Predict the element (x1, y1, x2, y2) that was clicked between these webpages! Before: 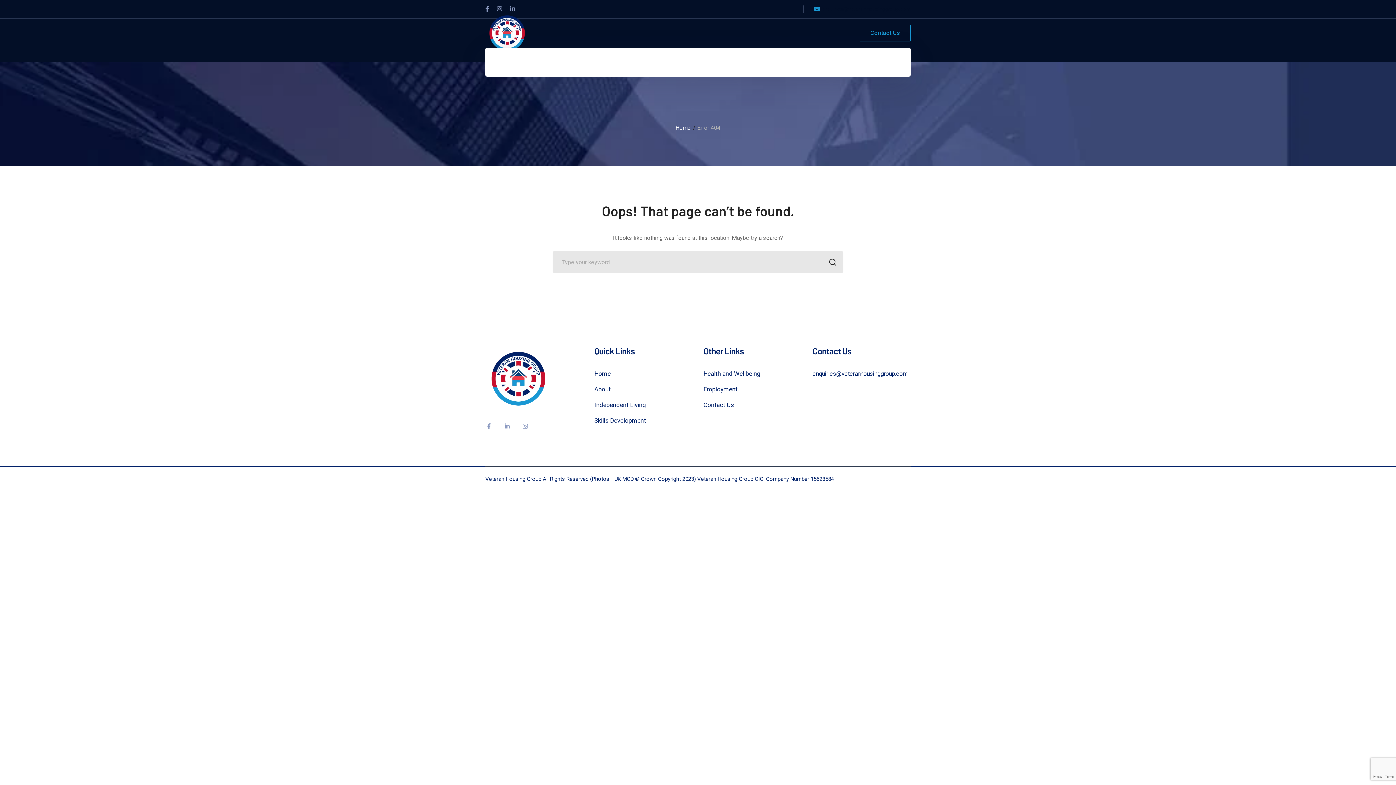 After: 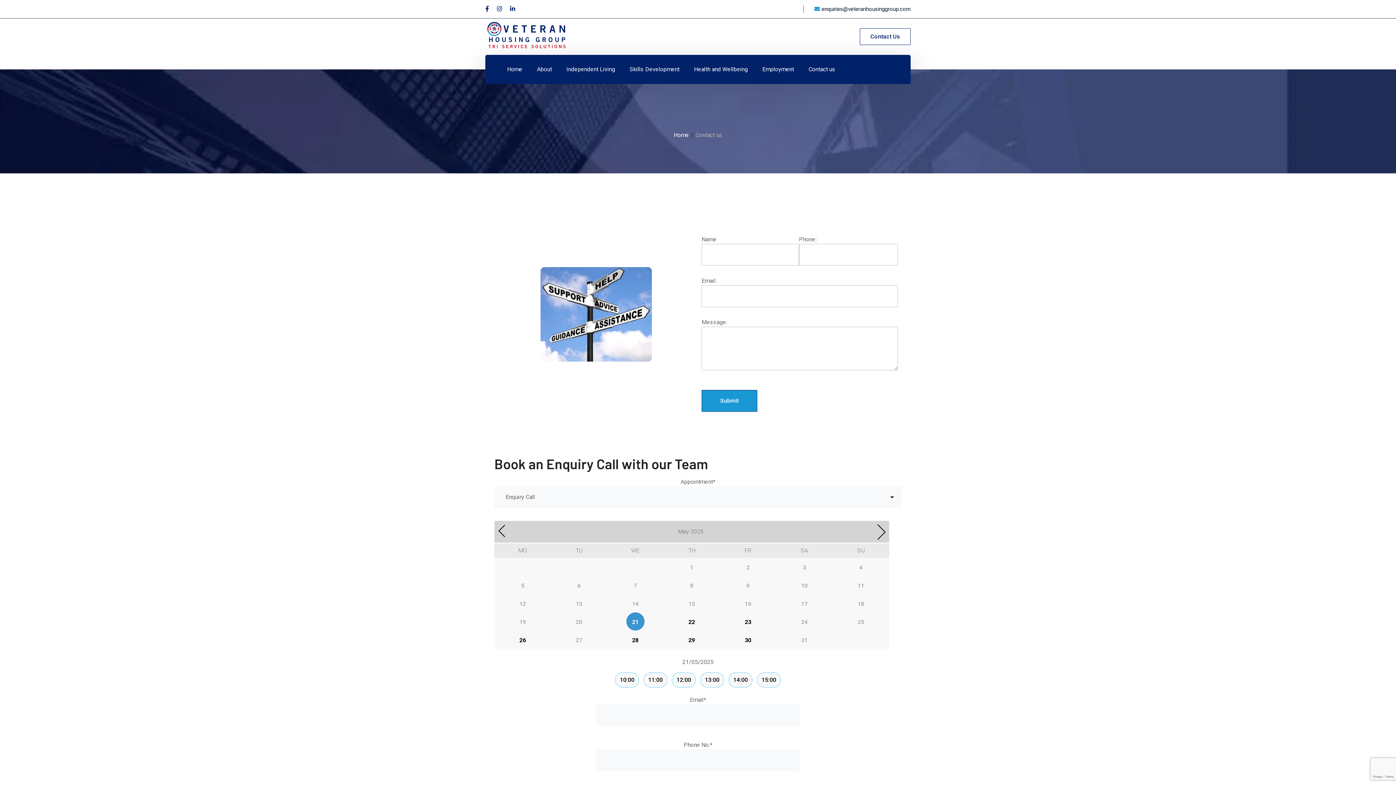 Action: bbox: (860, 24, 910, 41) label: Contact Us